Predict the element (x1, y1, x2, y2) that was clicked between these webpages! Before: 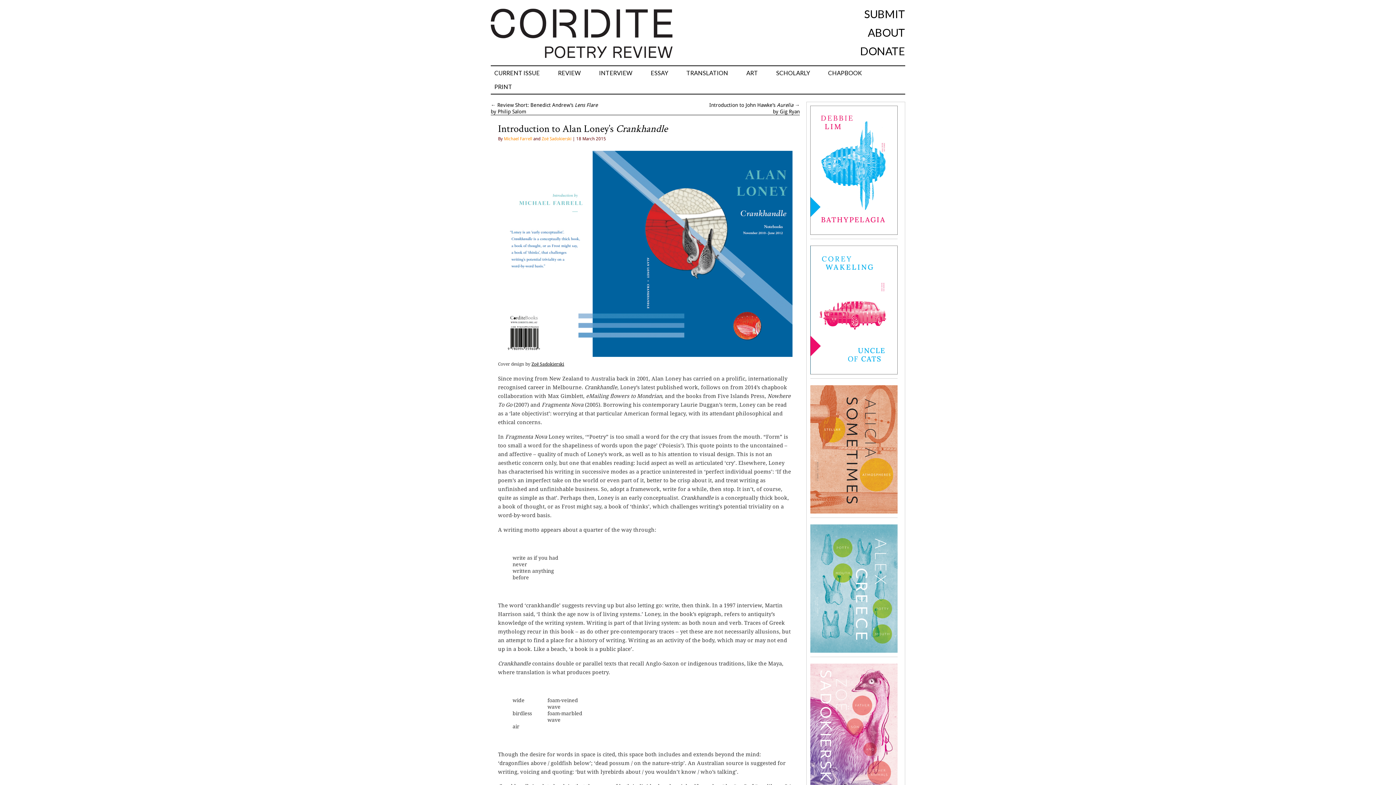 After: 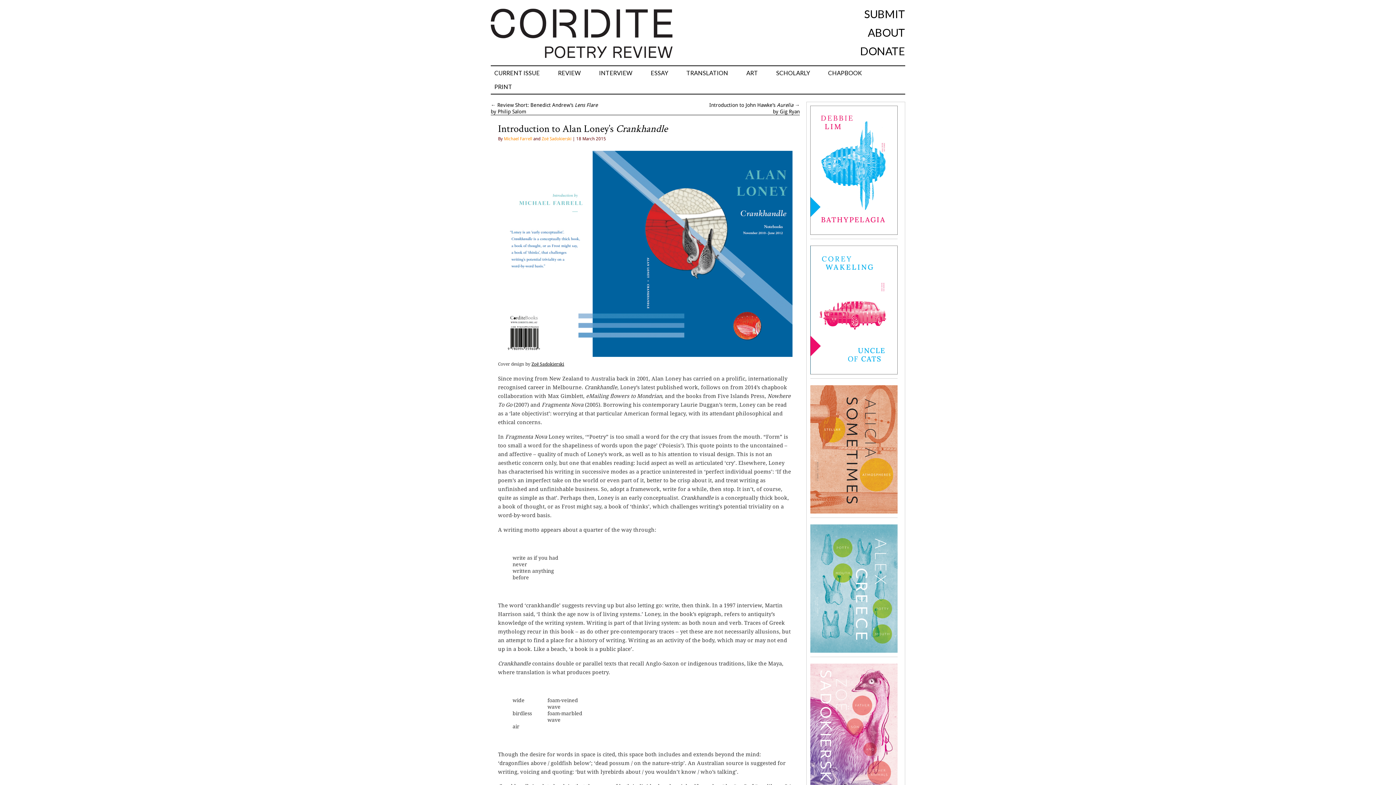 Action: bbox: (810, 649, 897, 657)